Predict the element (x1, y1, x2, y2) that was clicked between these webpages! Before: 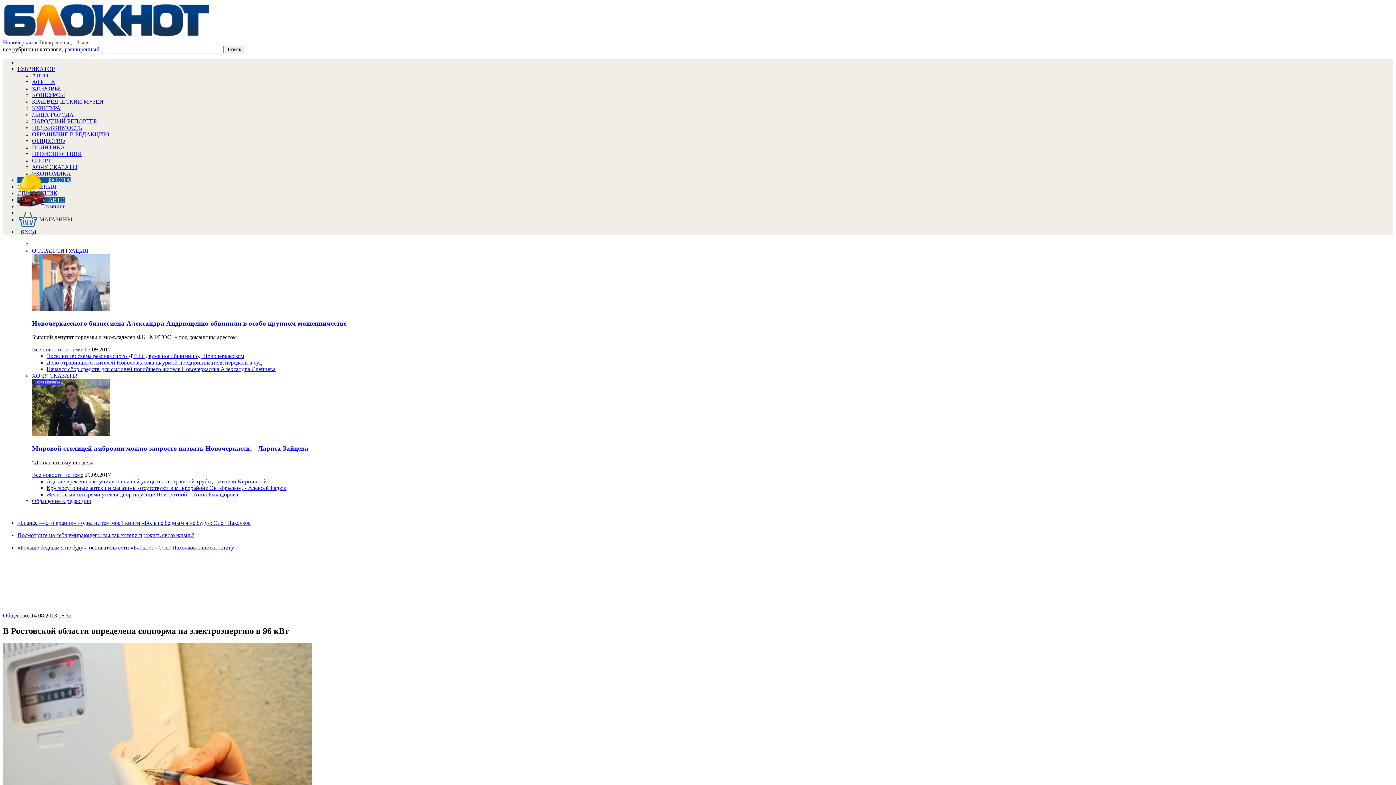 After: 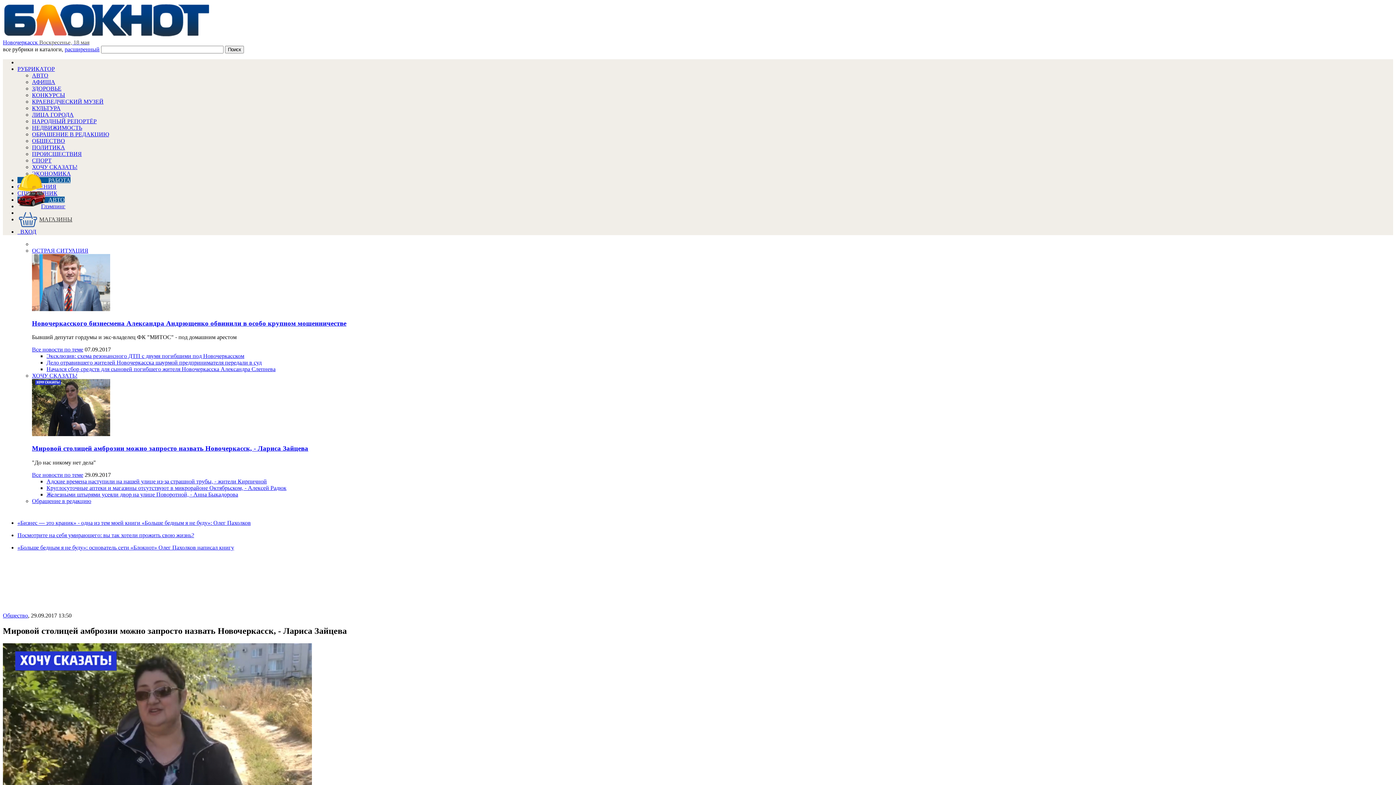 Action: bbox: (32, 431, 110, 437)